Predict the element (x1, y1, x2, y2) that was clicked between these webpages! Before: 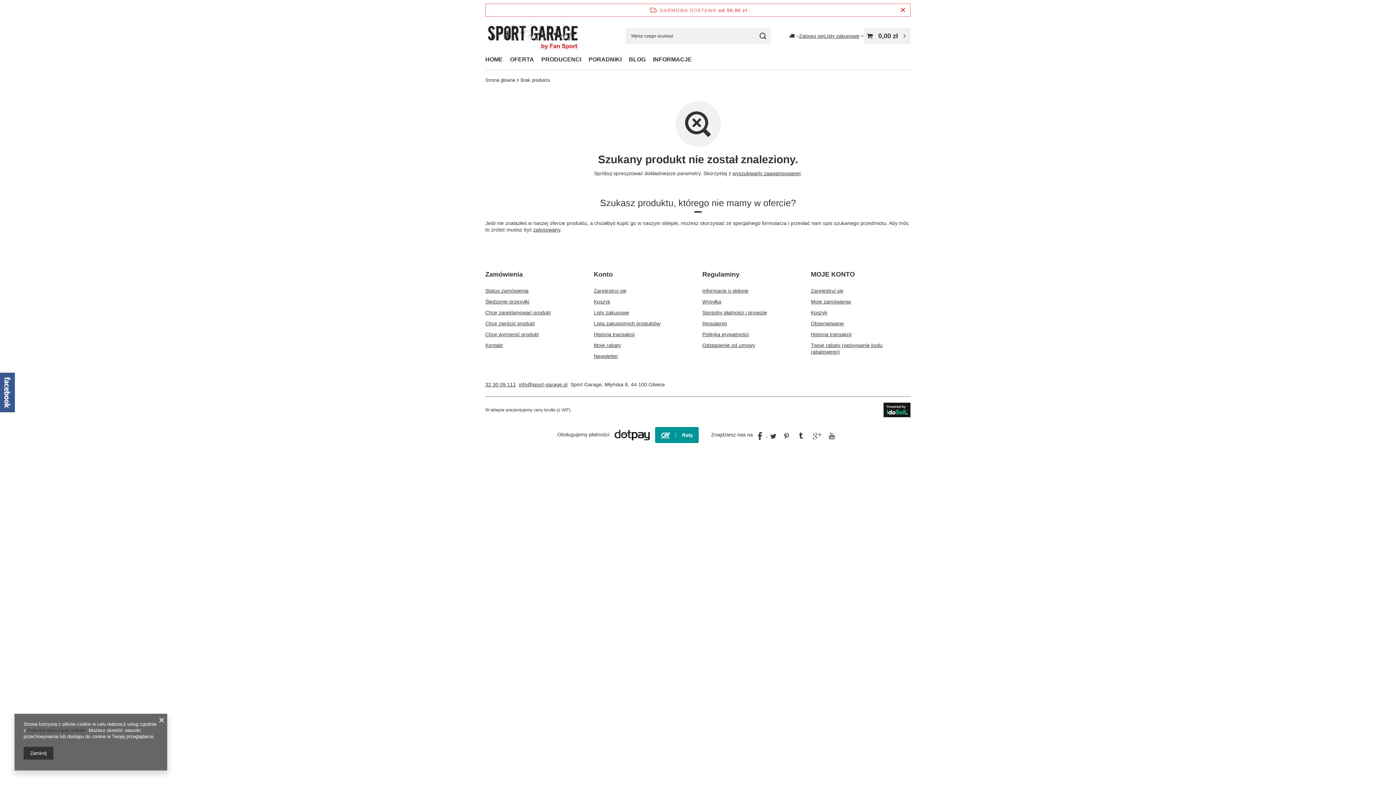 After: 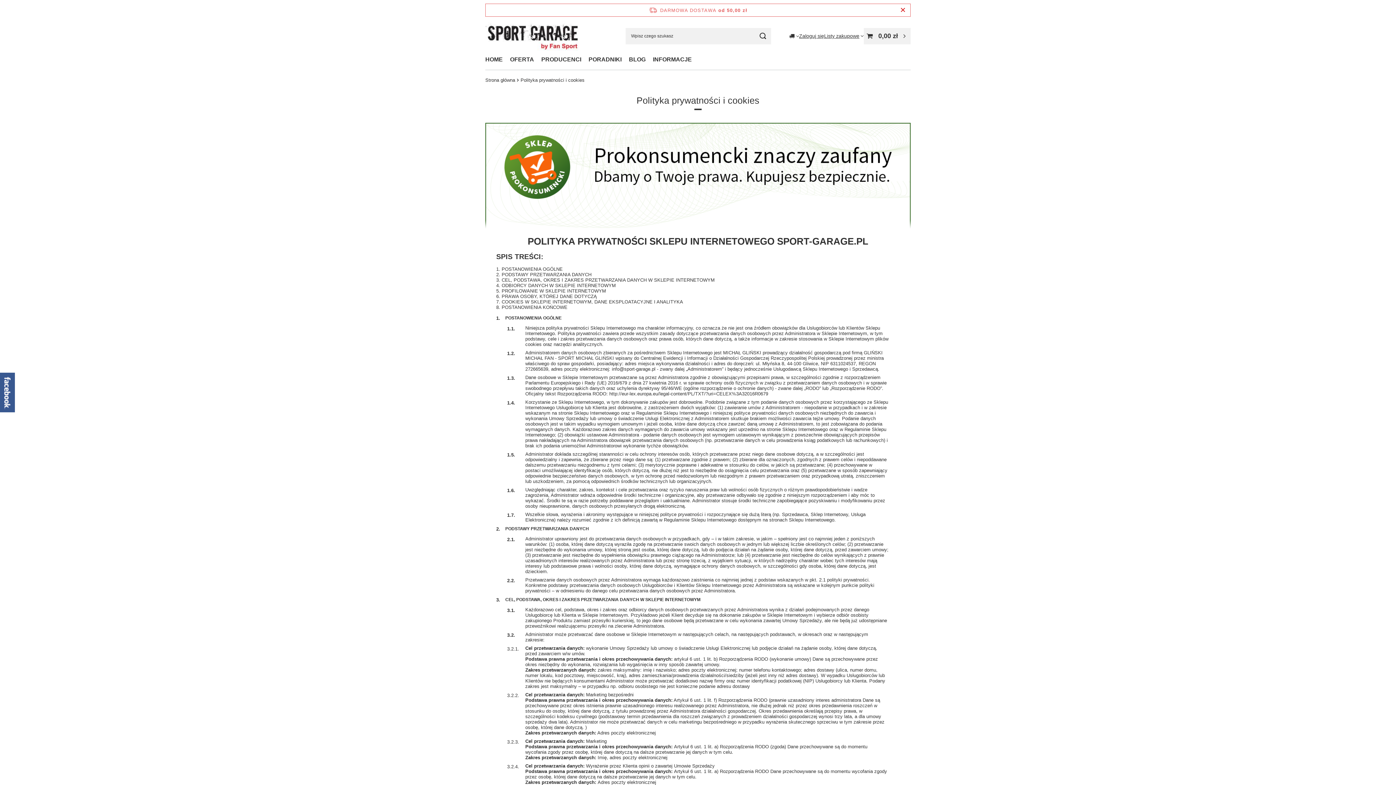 Action: bbox: (702, 331, 793, 342) label: Element stopki: Polityka prywatności